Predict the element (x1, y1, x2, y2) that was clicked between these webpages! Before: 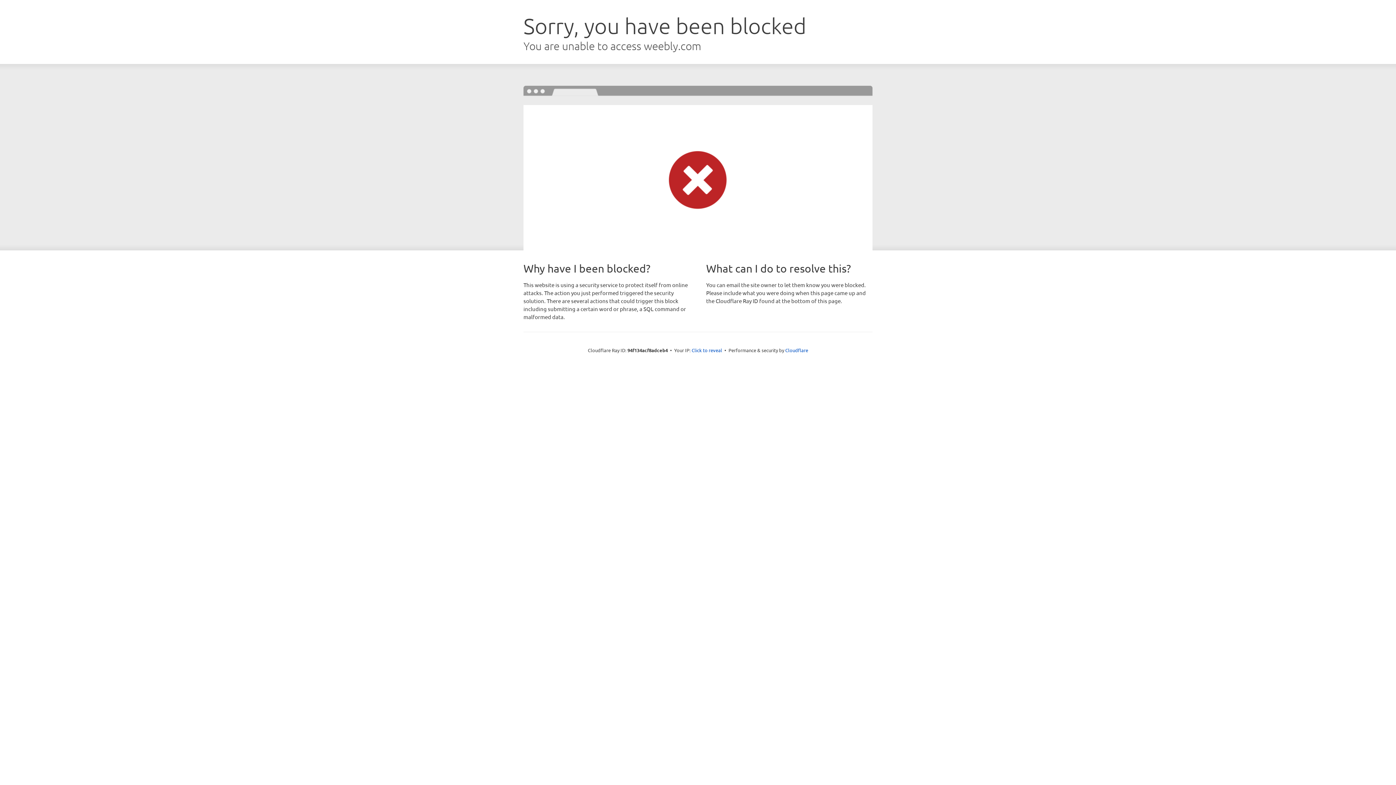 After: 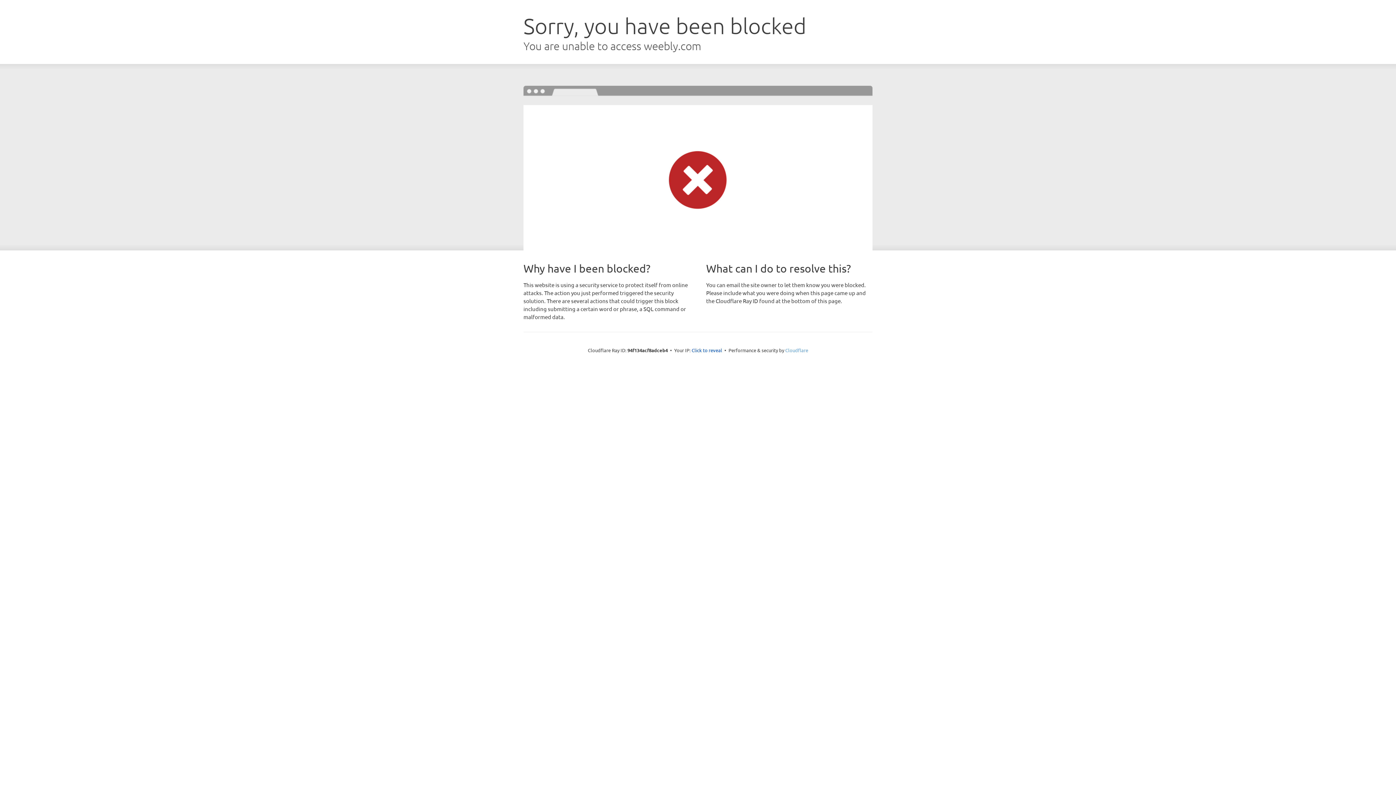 Action: bbox: (785, 347, 808, 353) label: Cloudflare